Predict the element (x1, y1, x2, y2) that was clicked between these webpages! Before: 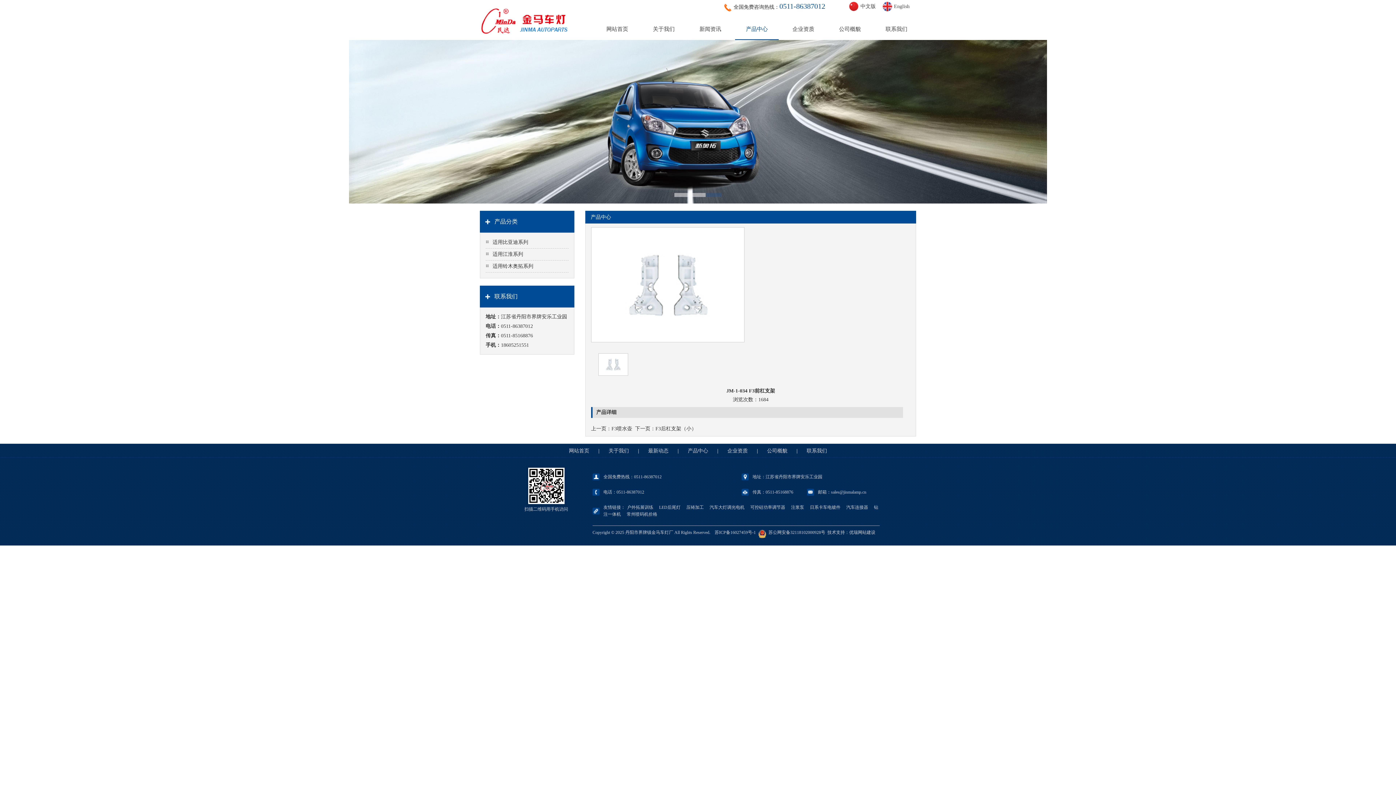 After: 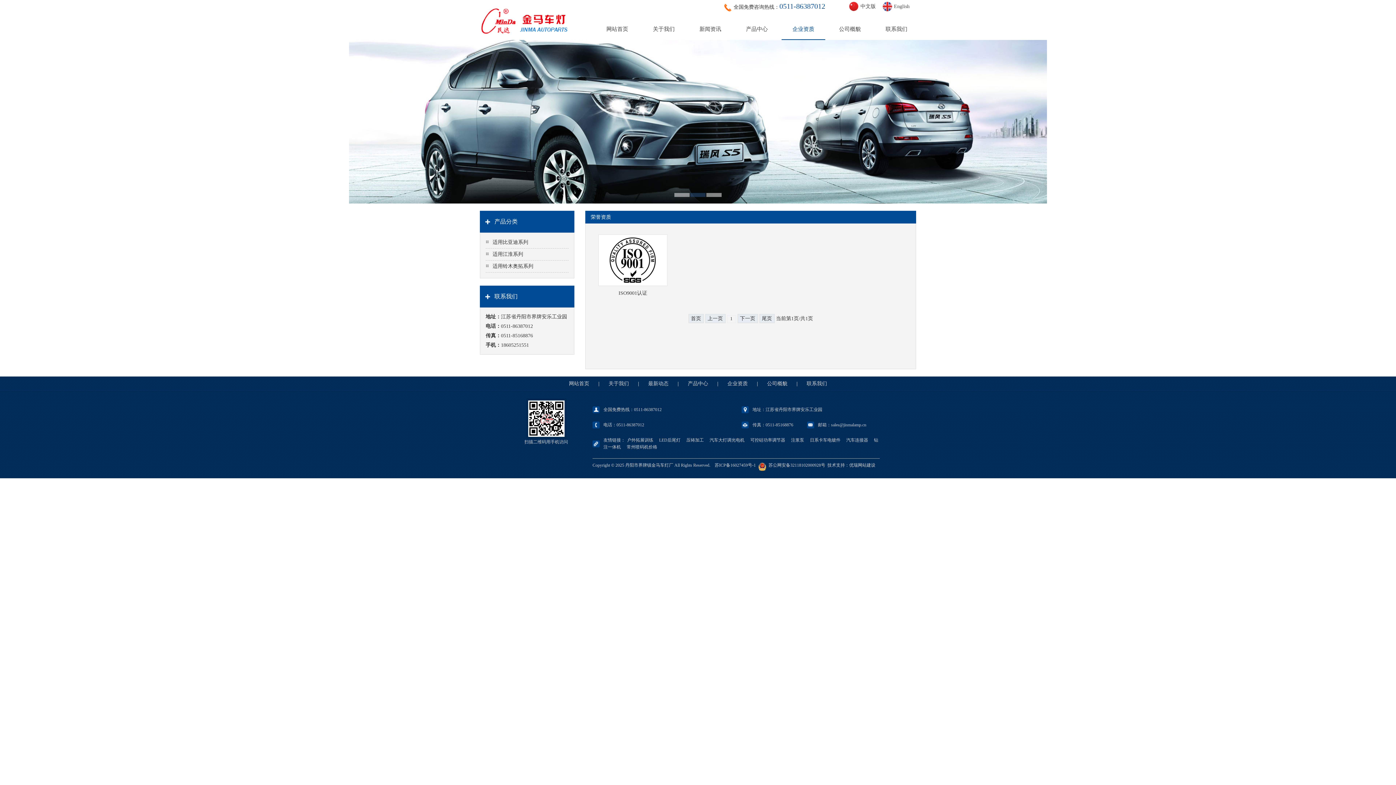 Action: label: 企业资质 bbox: (781, 18, 825, 39)